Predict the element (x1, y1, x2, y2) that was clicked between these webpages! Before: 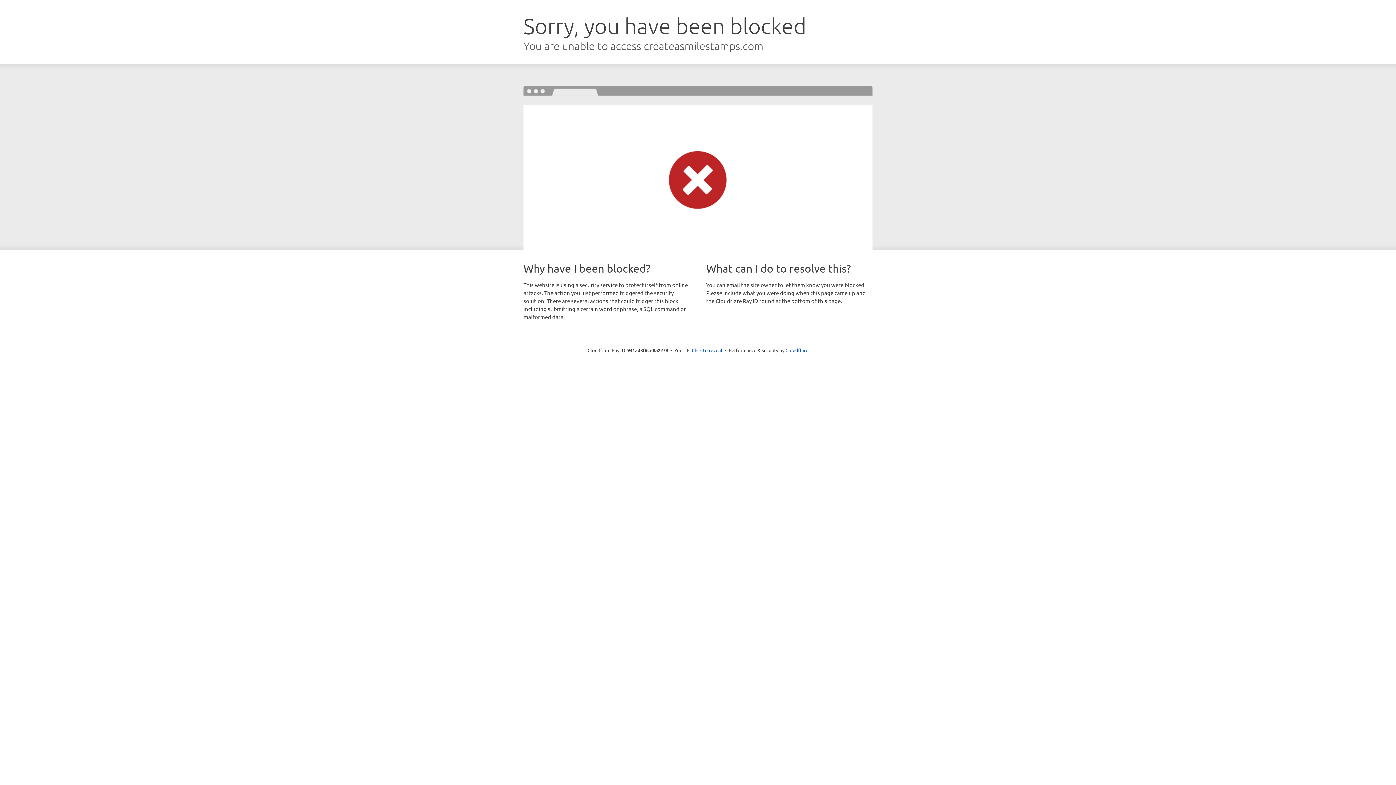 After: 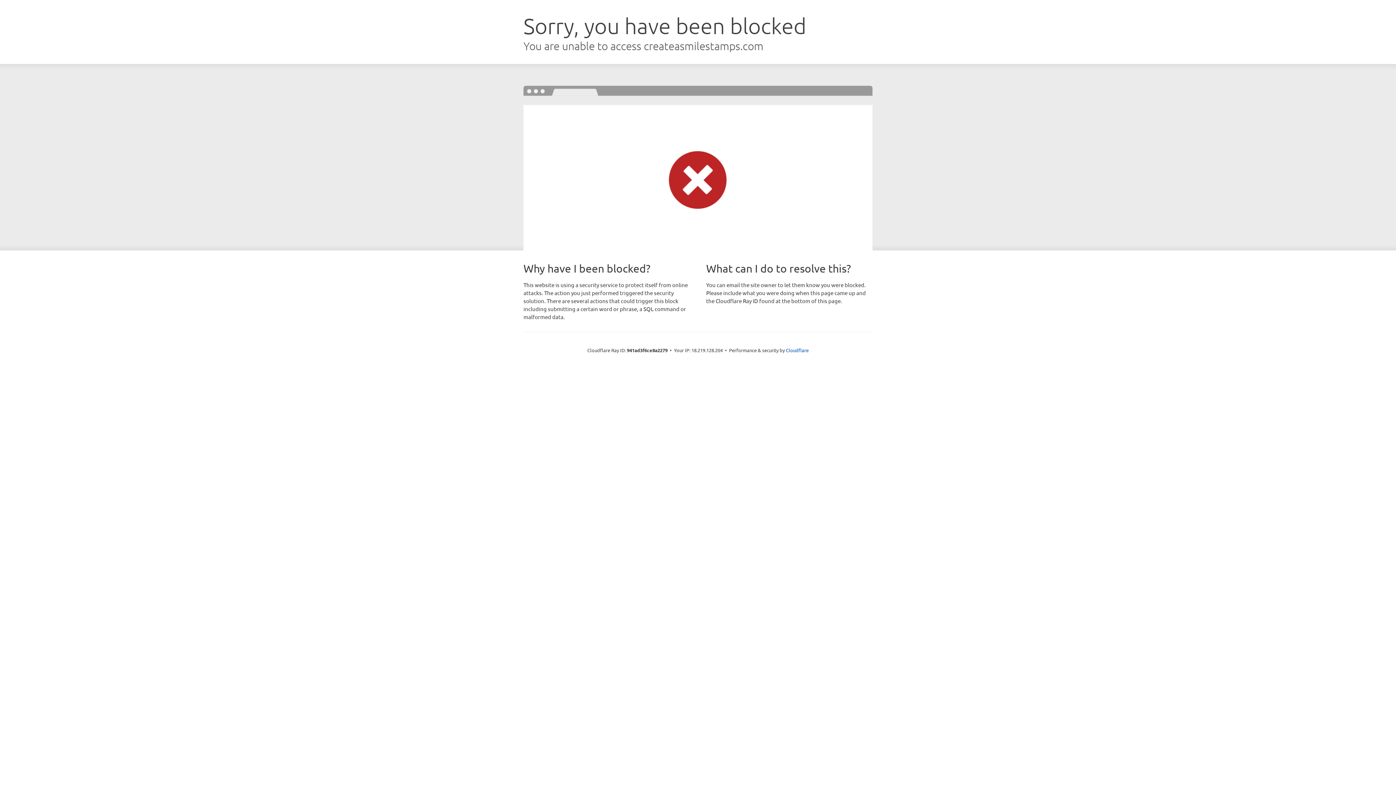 Action: bbox: (692, 346, 722, 353) label: Click to reveal